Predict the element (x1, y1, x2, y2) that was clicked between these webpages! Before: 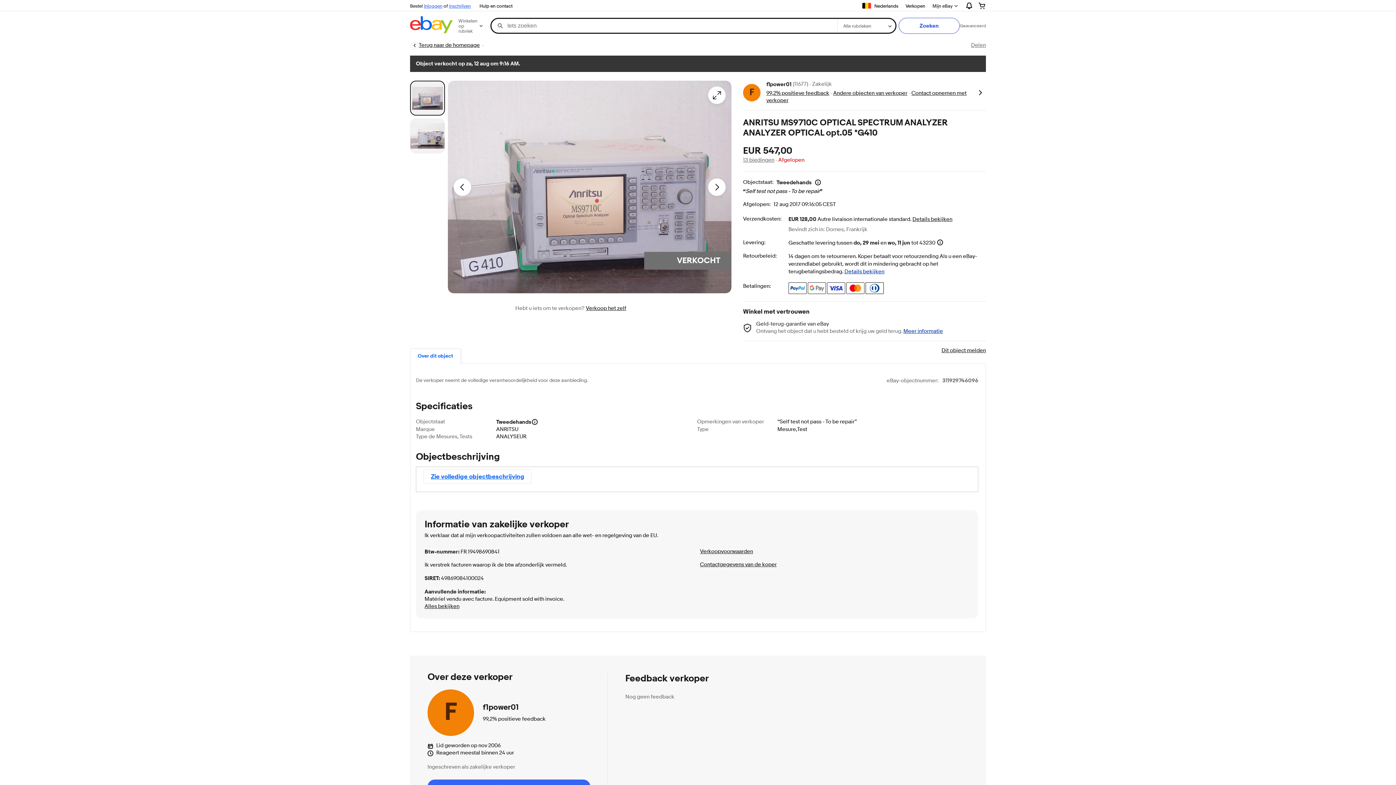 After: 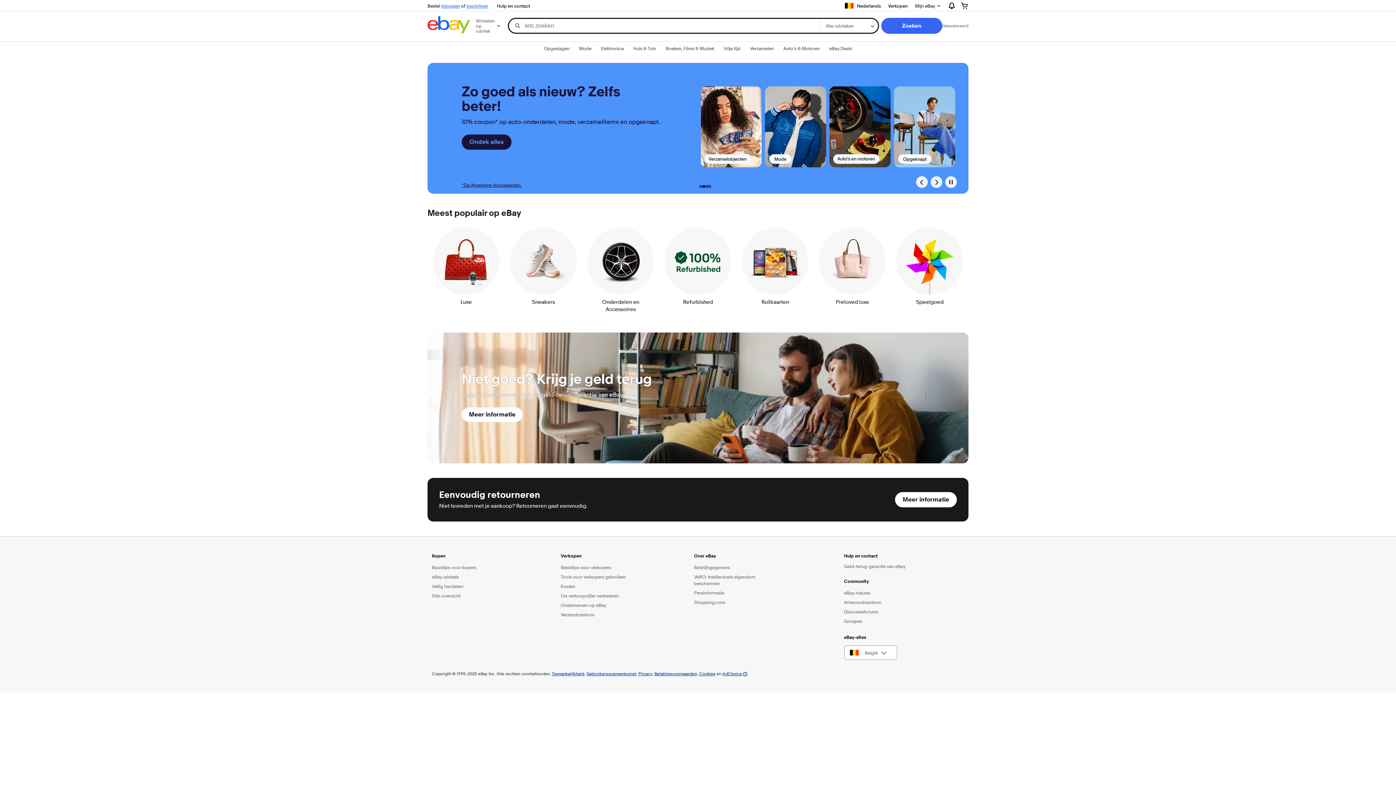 Action: bbox: (410, 16, 452, 35)